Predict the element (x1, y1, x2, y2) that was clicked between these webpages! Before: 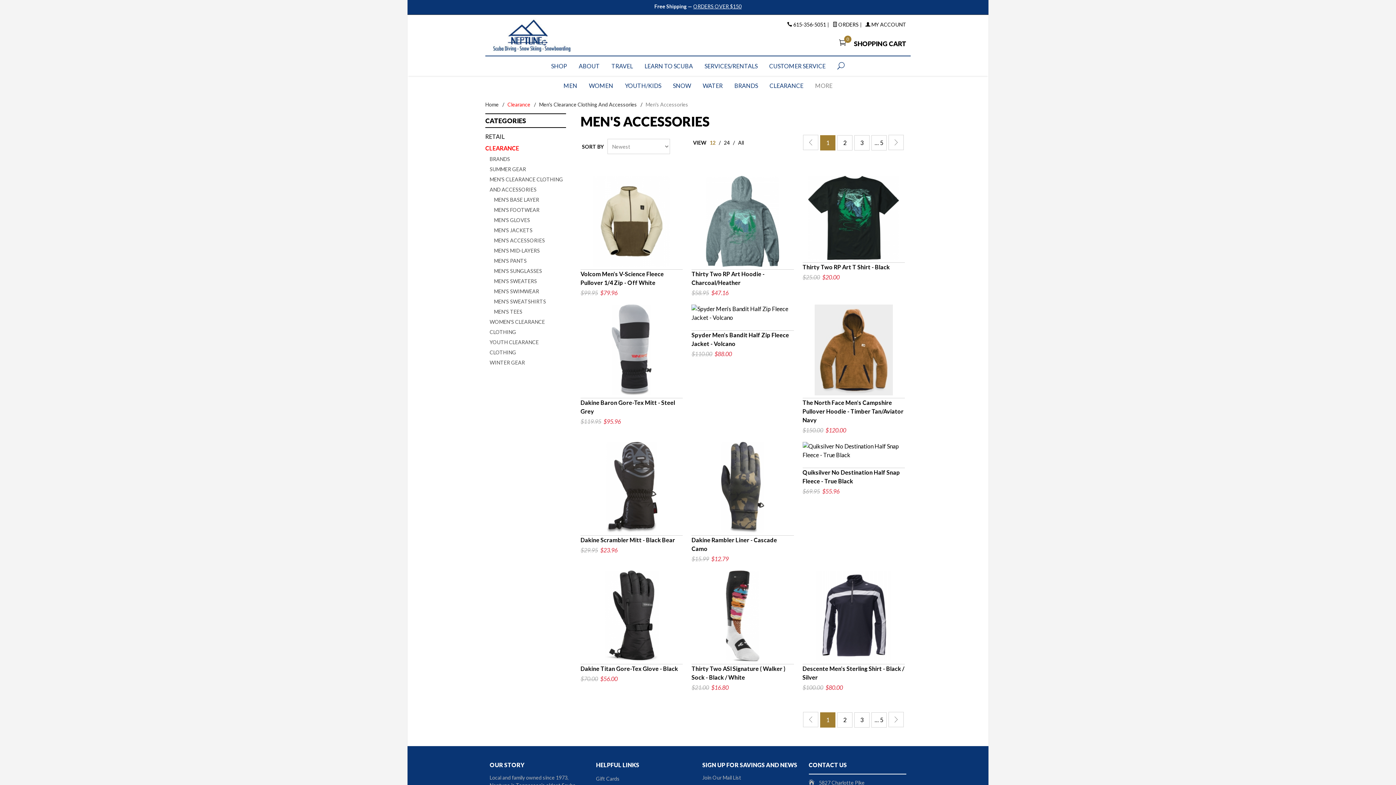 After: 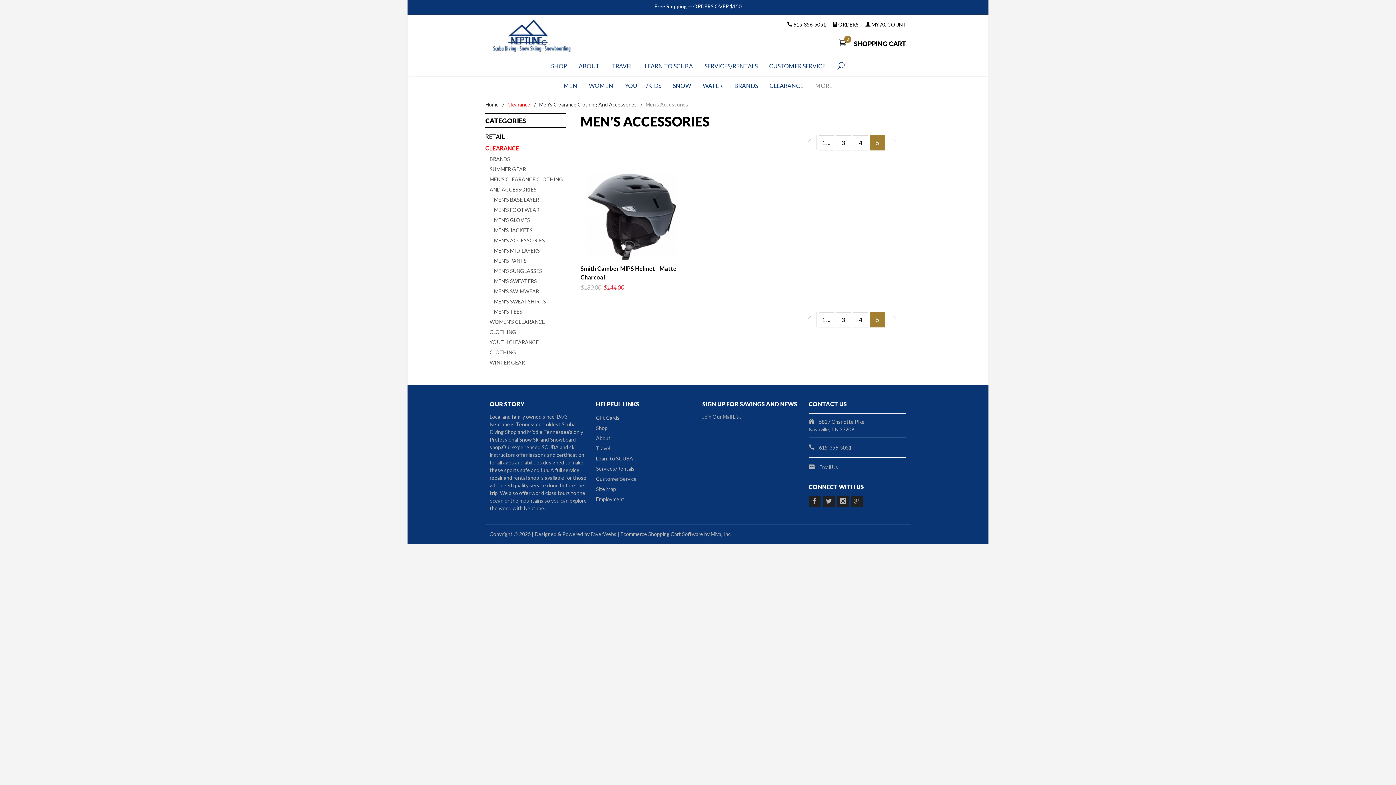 Action: bbox: (871, 135, 886, 150) label: … 5